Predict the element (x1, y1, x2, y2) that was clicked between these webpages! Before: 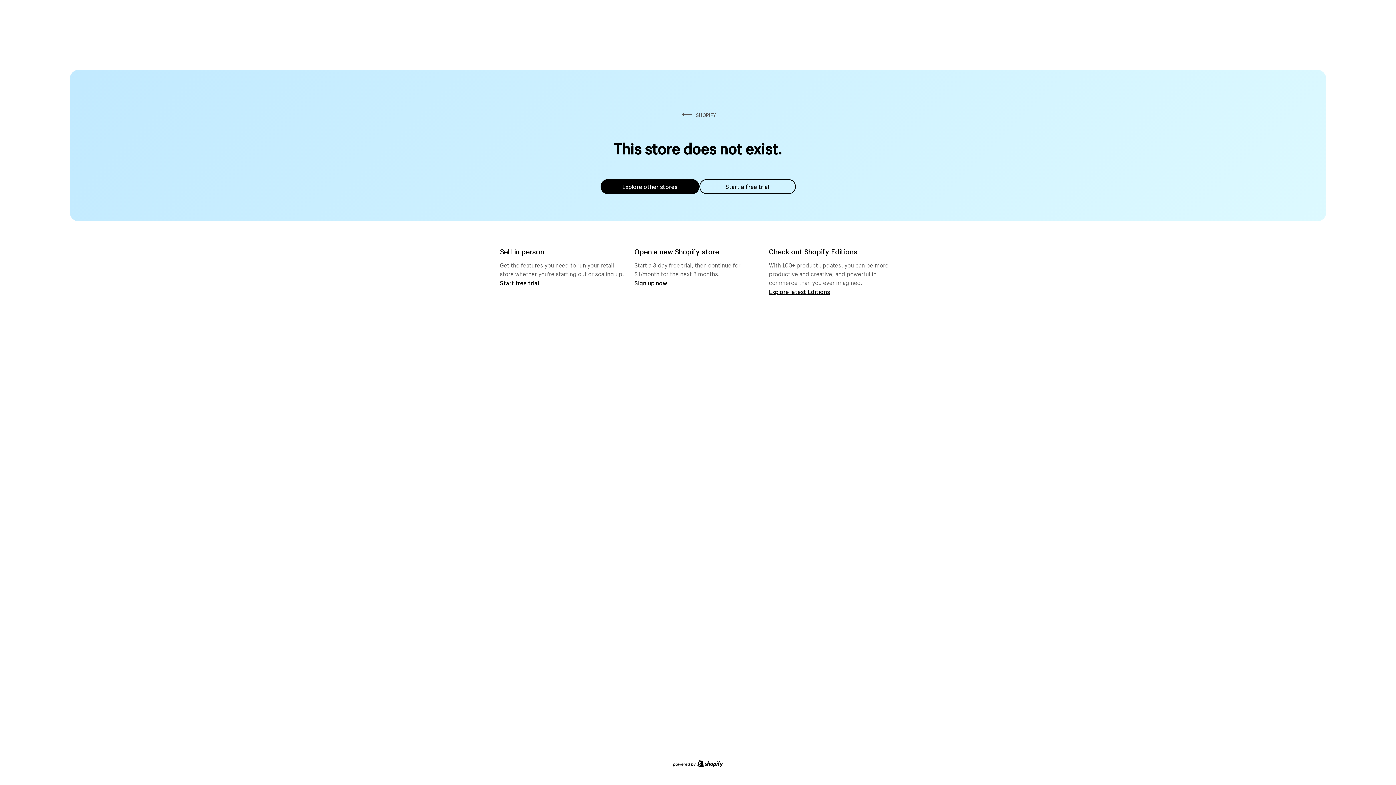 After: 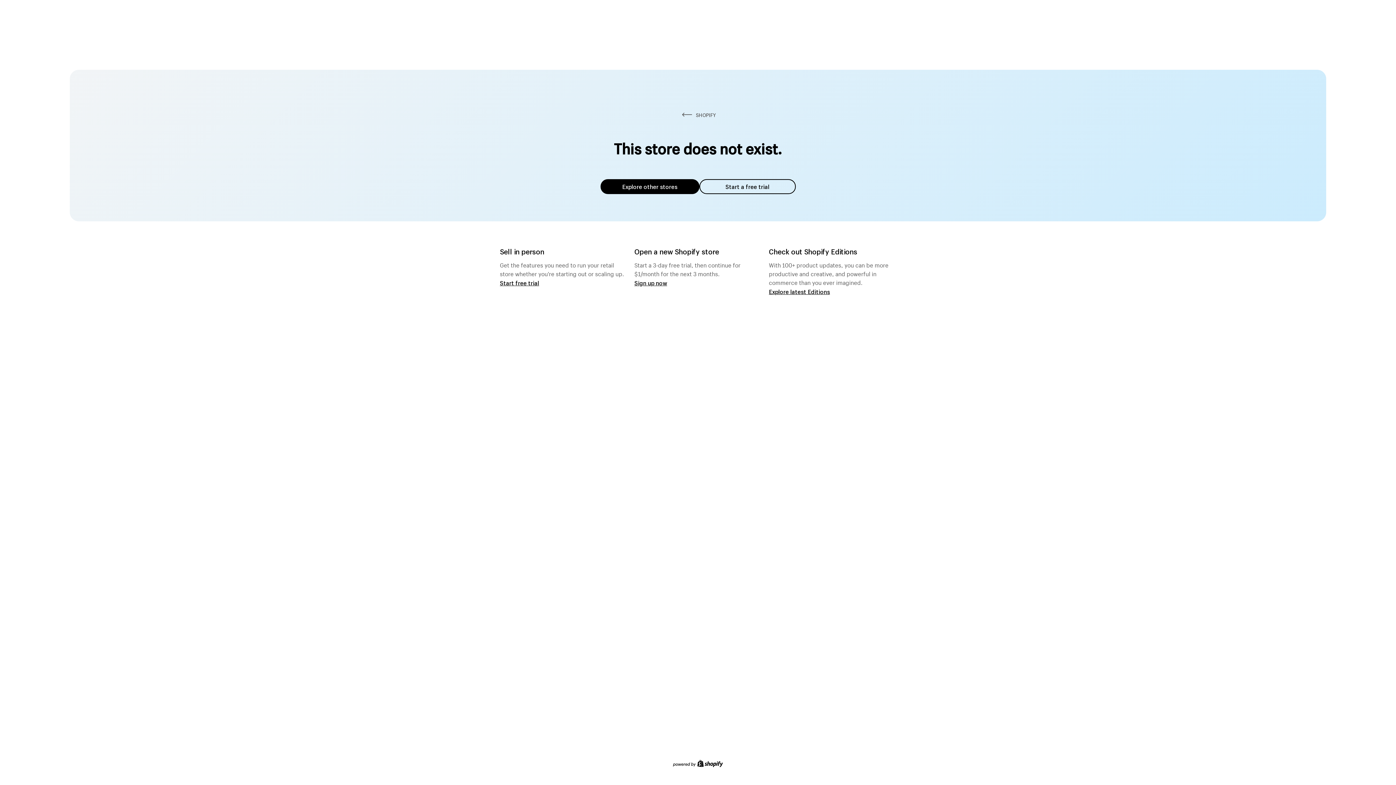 Action: bbox: (600, 179, 699, 194) label: Explore other stores